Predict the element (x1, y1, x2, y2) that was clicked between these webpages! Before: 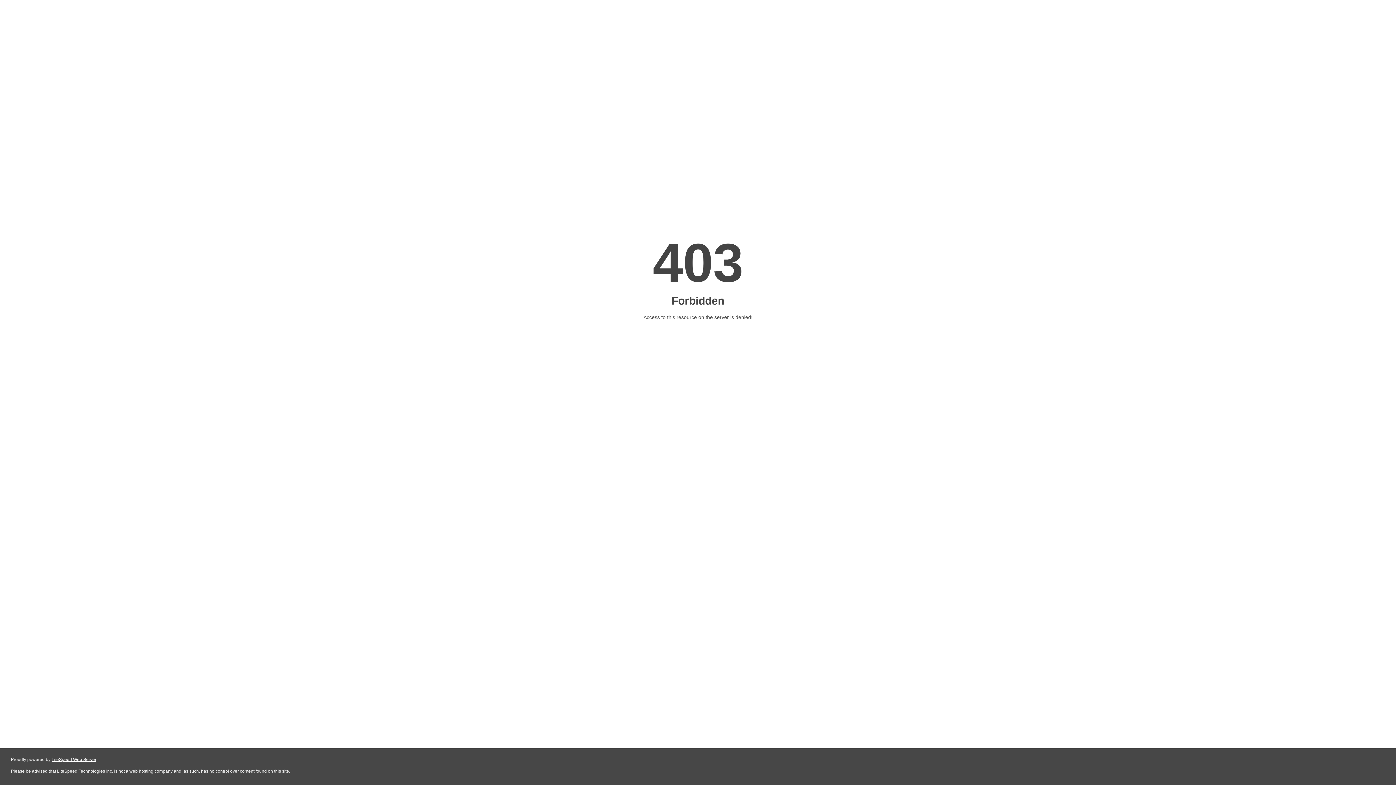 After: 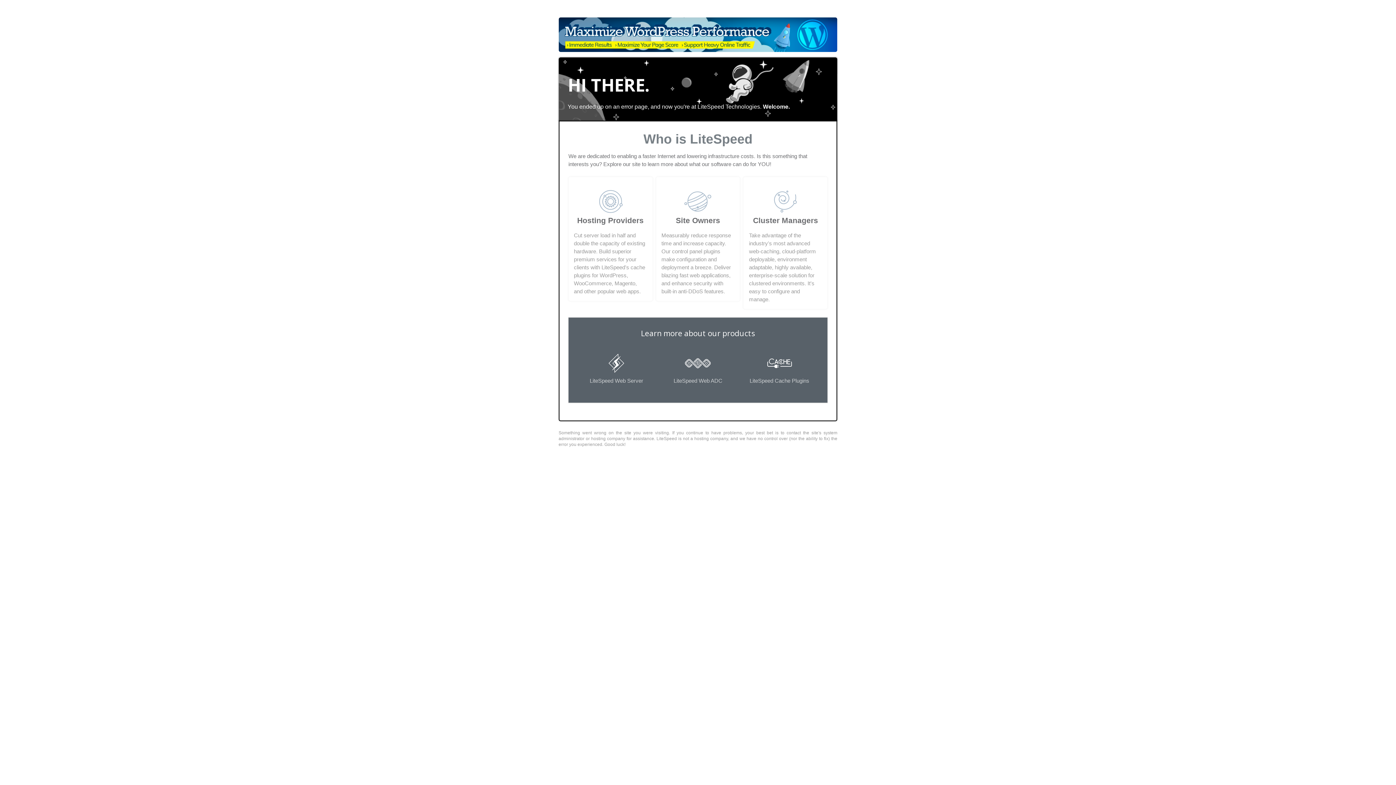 Action: label: LiteSpeed Web Server bbox: (51, 757, 96, 762)